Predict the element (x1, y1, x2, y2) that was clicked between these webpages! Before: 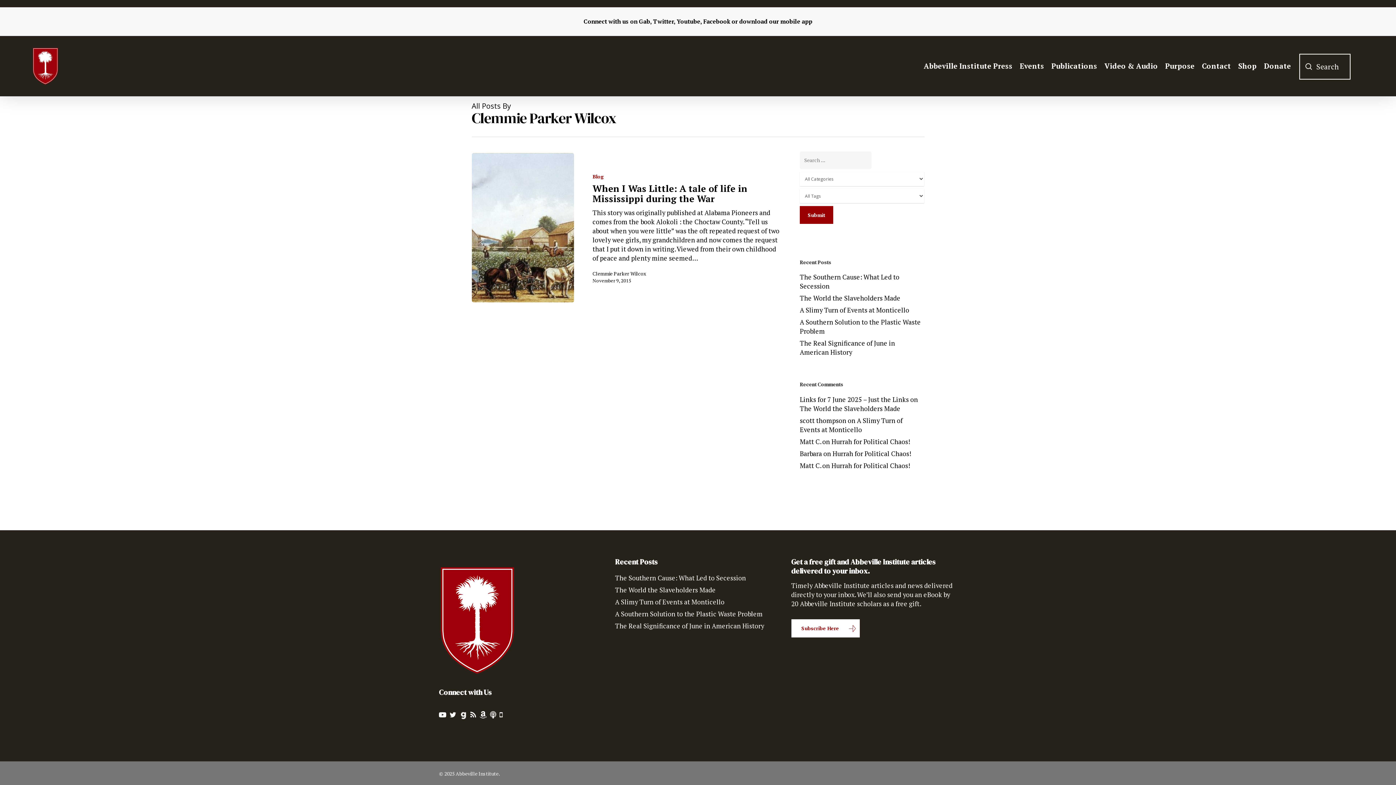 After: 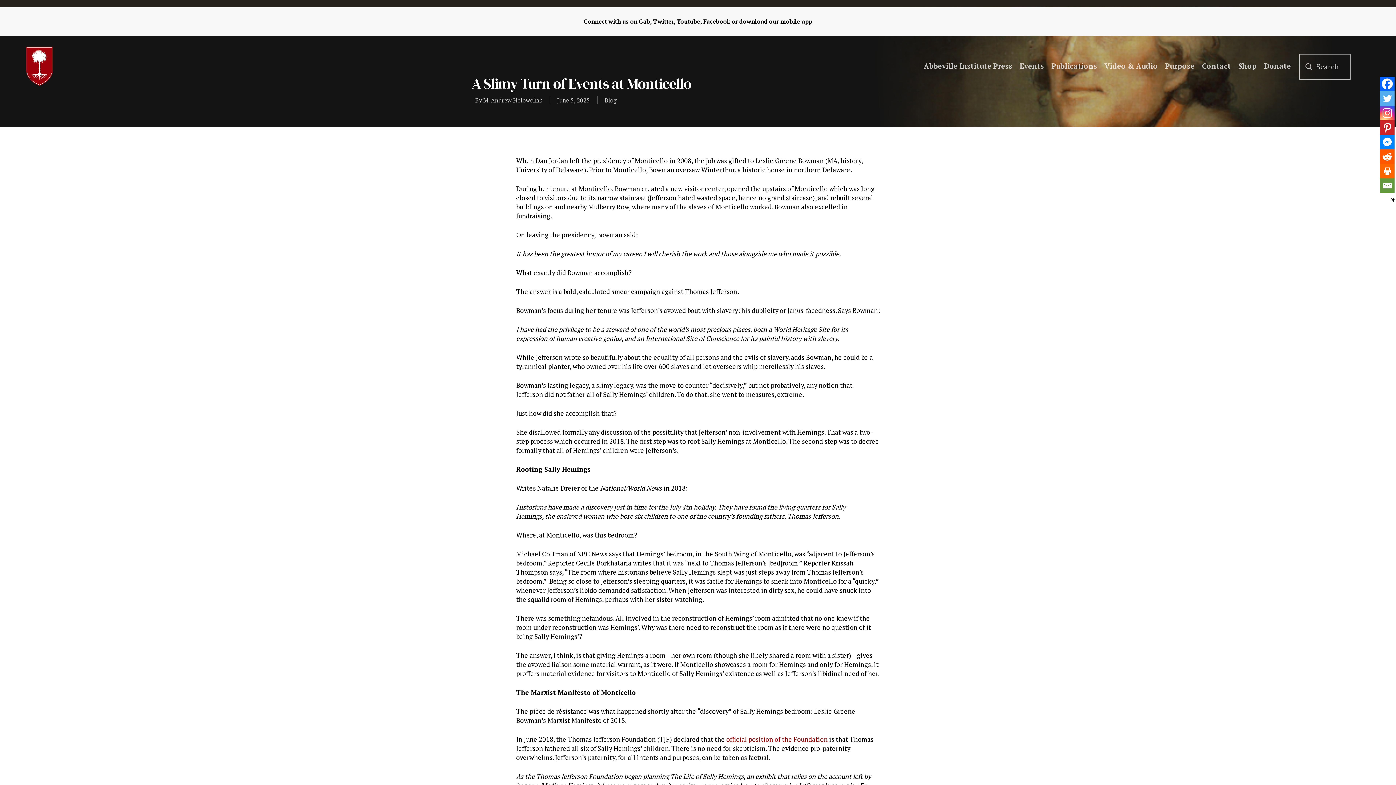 Action: label: A Slimy Turn of Events at Monticello bbox: (615, 597, 781, 606)